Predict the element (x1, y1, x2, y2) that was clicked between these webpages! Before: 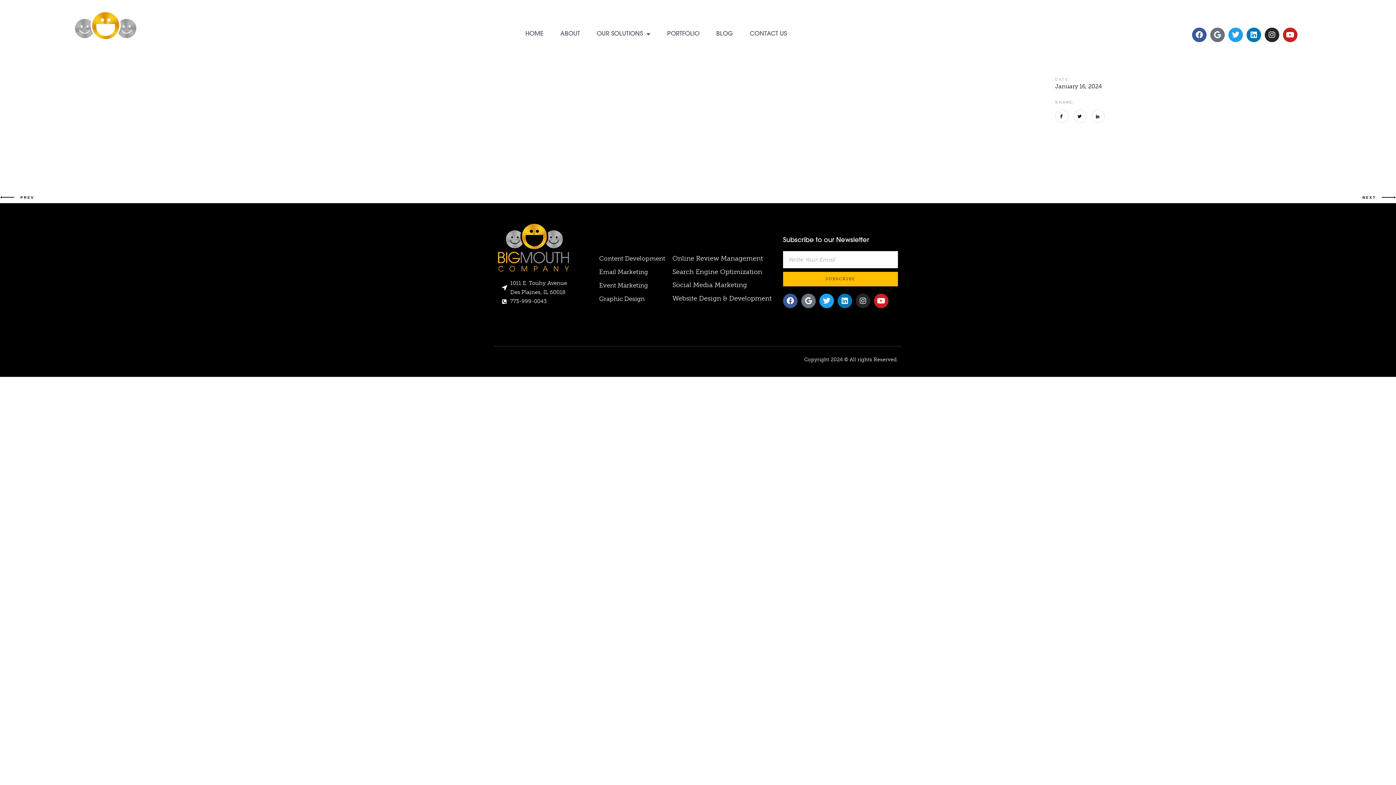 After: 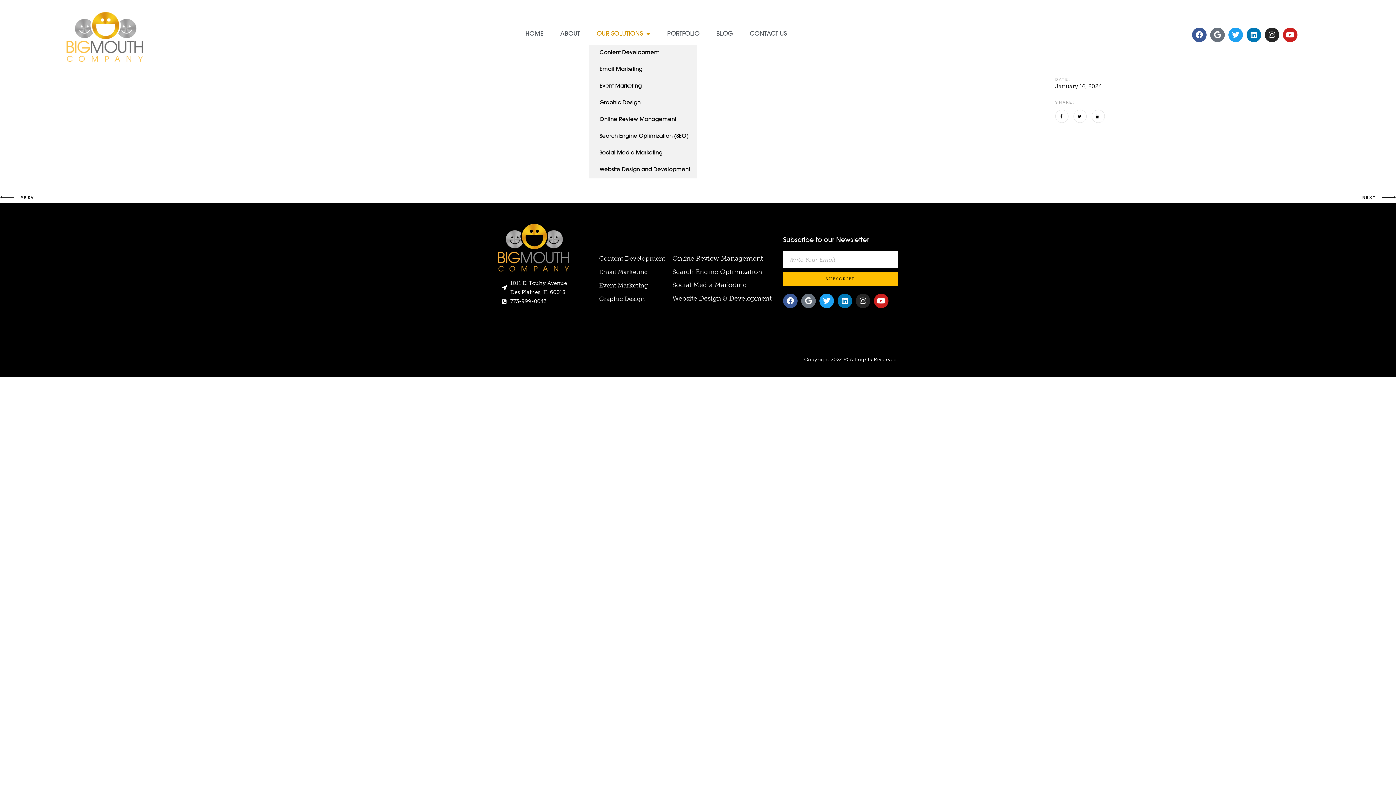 Action: label: OUR SOLUTIONS bbox: (589, 23, 657, 44)